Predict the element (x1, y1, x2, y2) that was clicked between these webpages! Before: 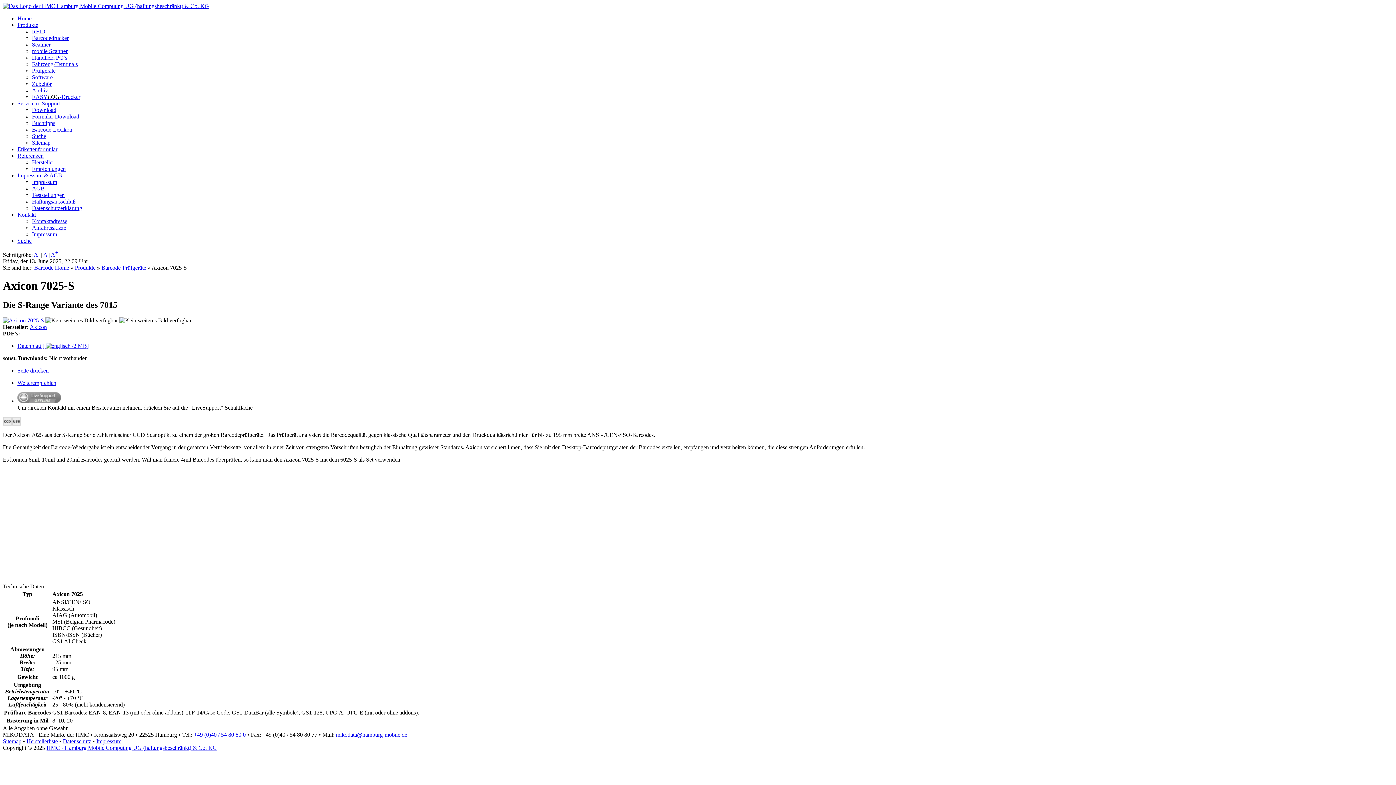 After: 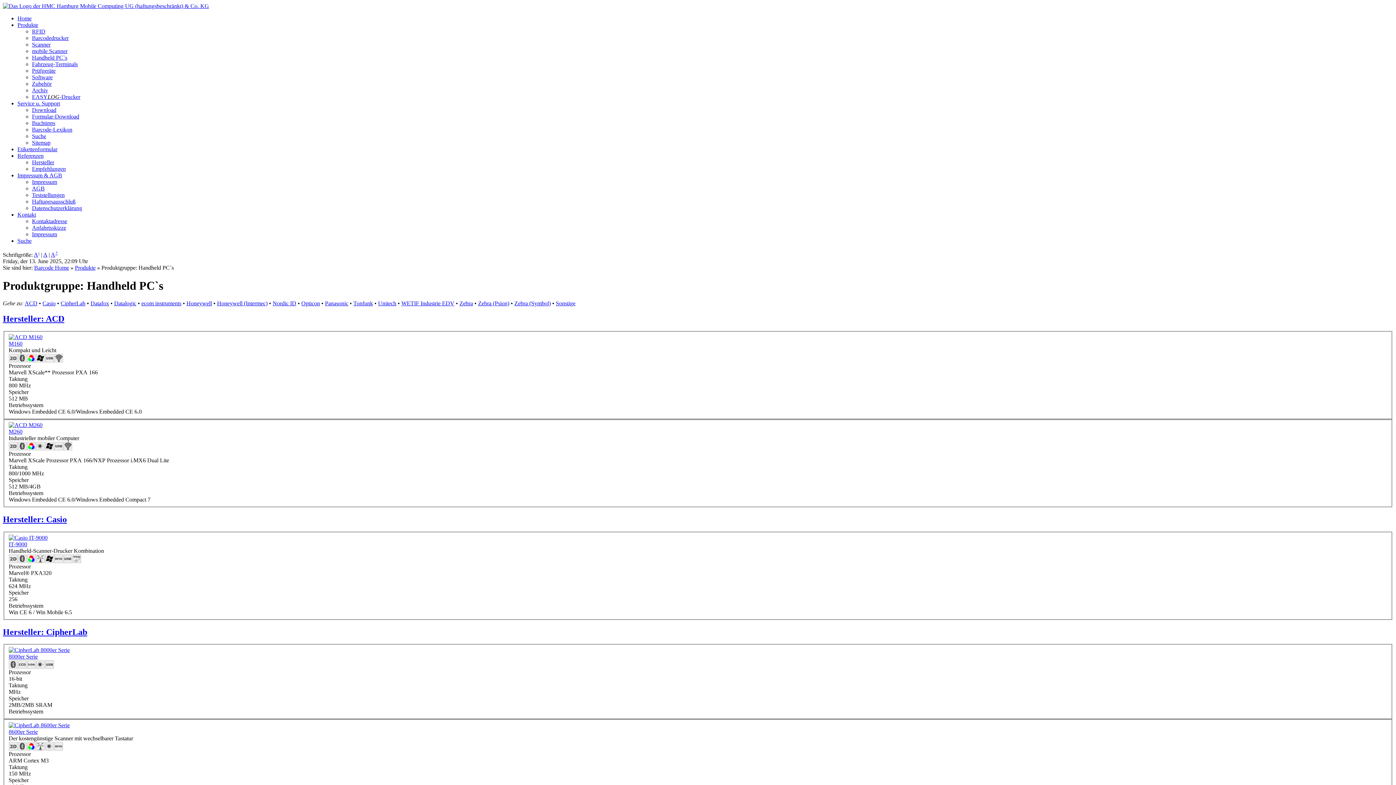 Action: bbox: (32, 54, 67, 60) label: Handheld PC`s